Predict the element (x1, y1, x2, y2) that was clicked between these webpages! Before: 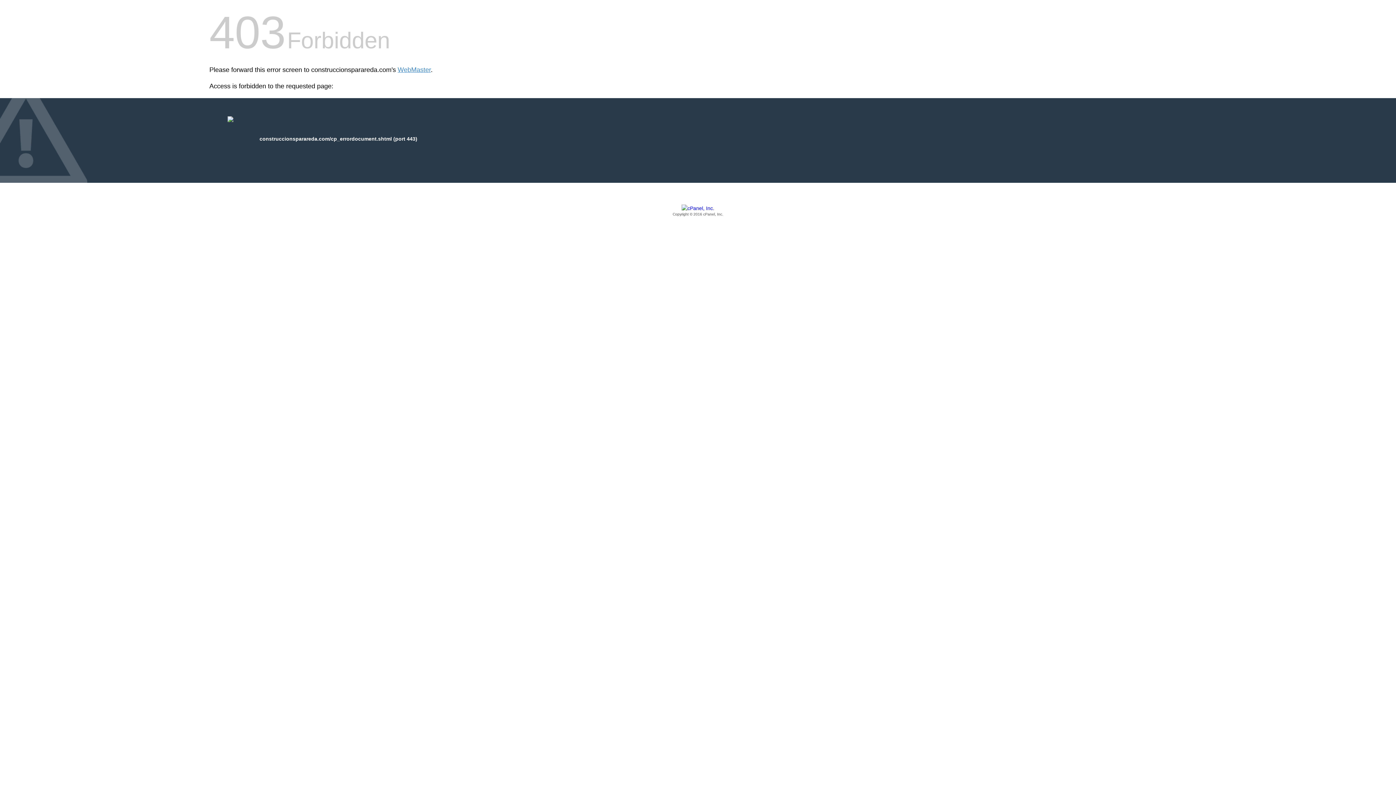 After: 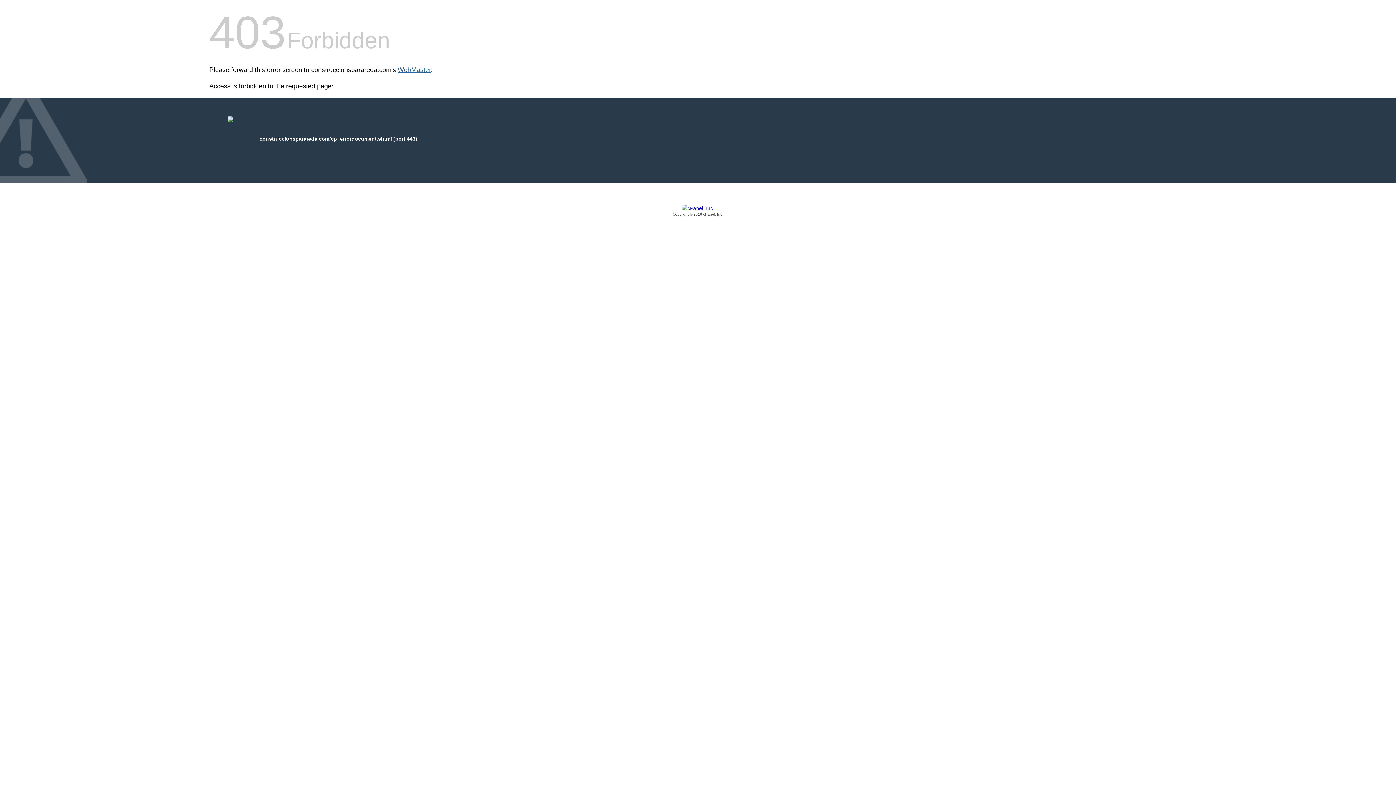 Action: label: WebMaster bbox: (397, 66, 430, 73)